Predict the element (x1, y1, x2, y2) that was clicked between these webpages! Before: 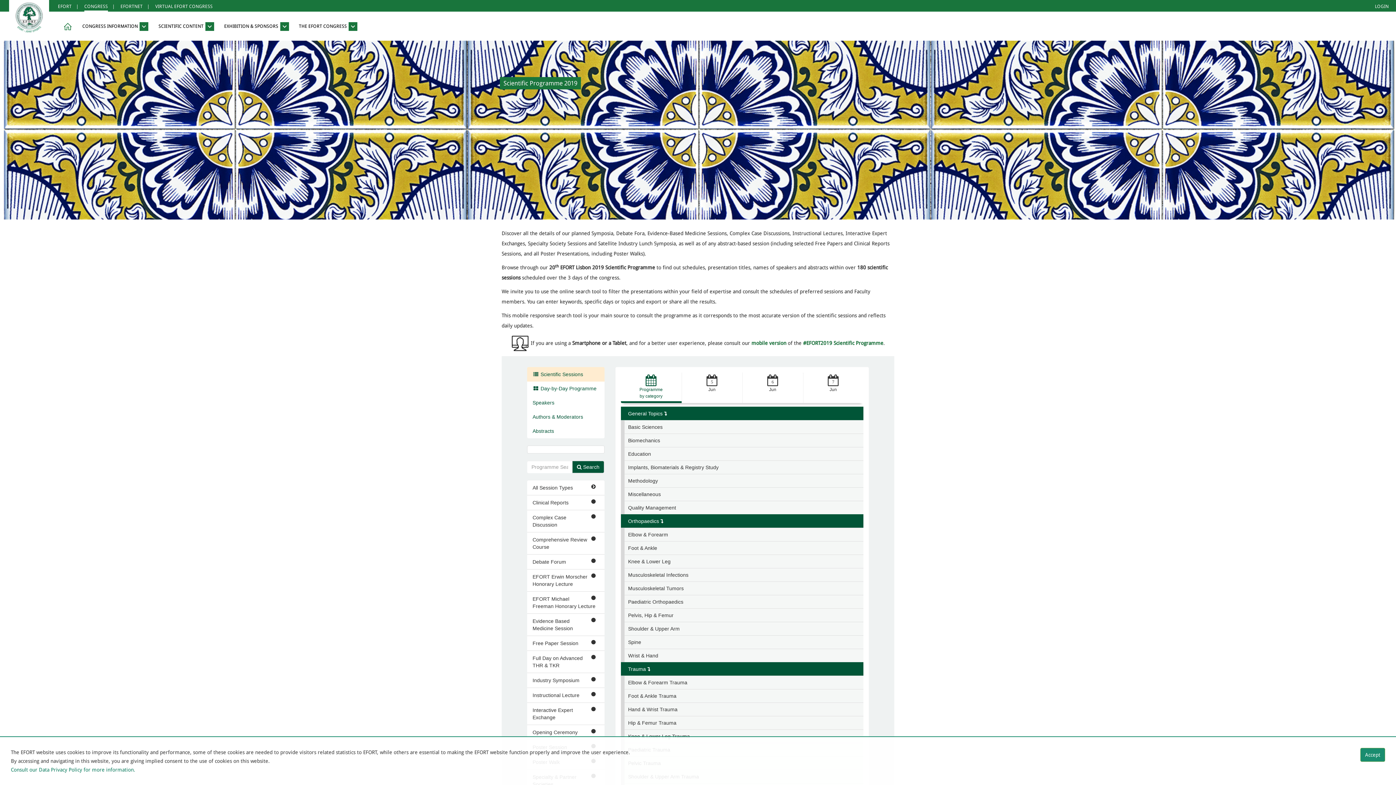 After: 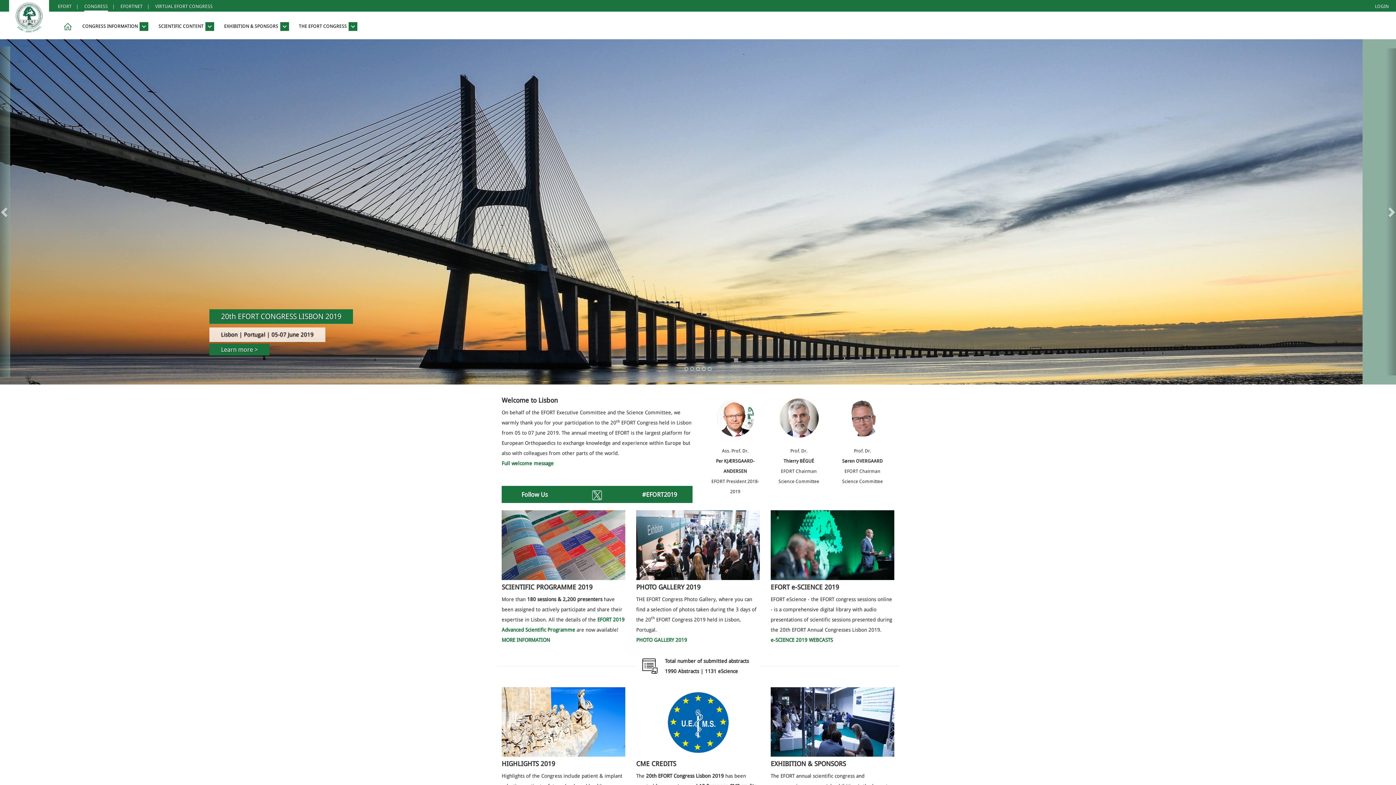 Action: bbox: (58, 16, 74, 36)